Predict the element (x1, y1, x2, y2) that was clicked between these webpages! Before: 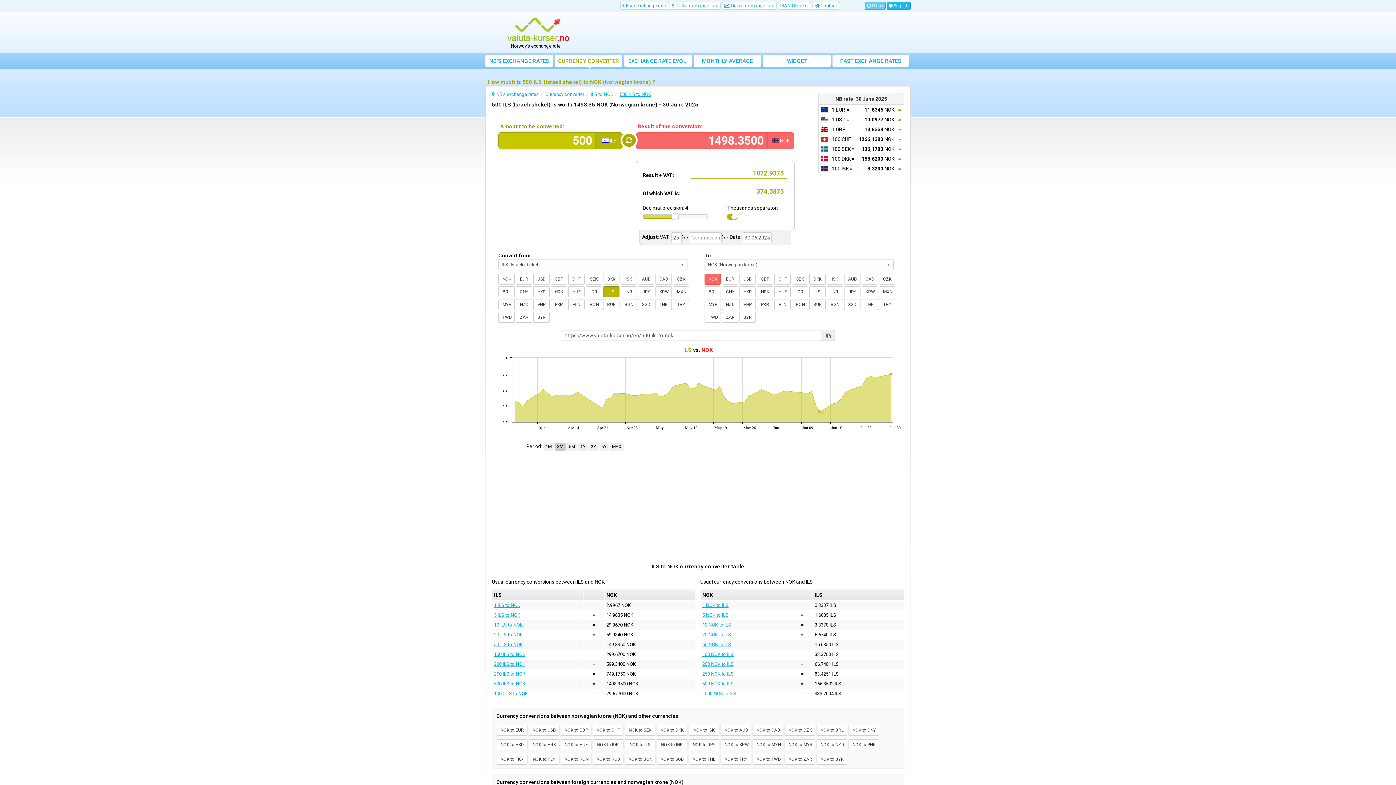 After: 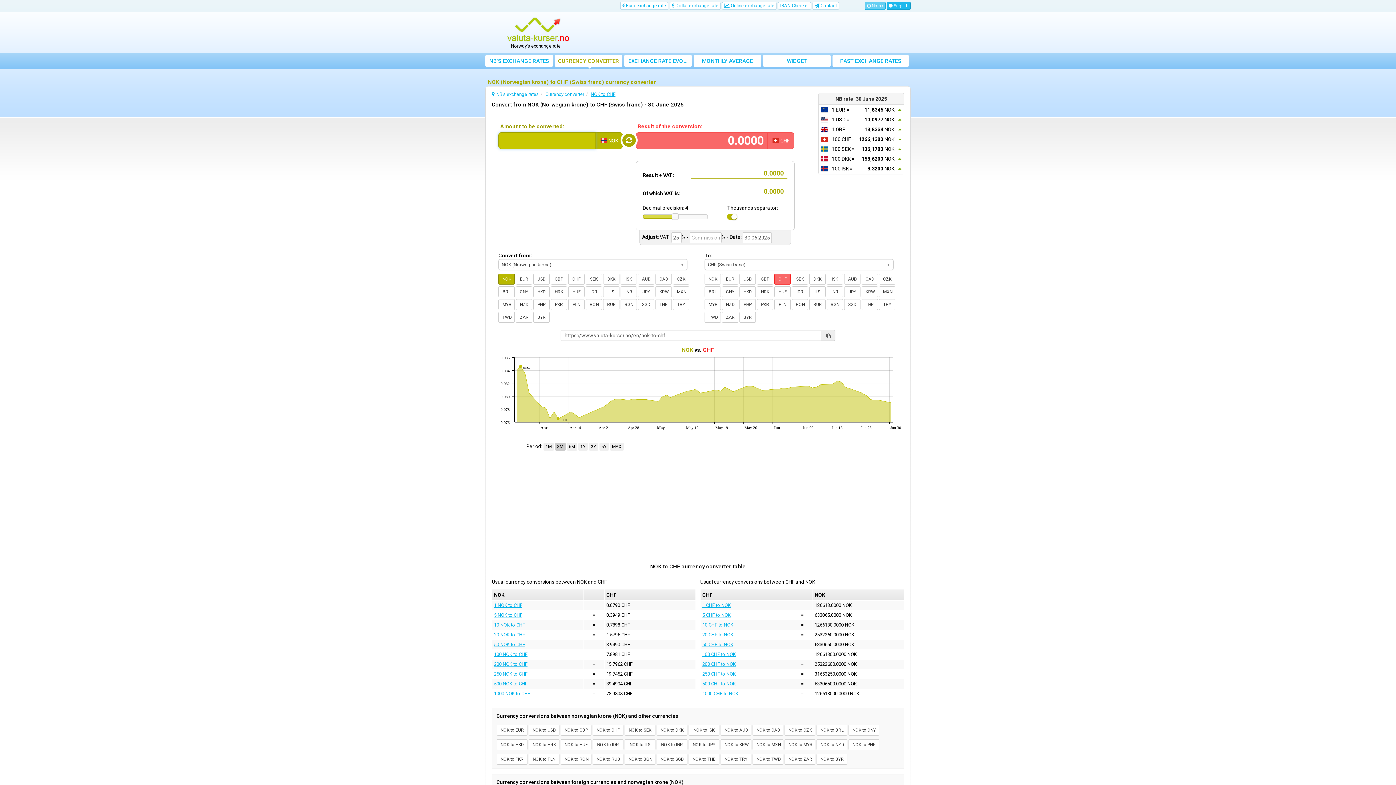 Action: label: NOK to CHF bbox: (592, 725, 623, 735)